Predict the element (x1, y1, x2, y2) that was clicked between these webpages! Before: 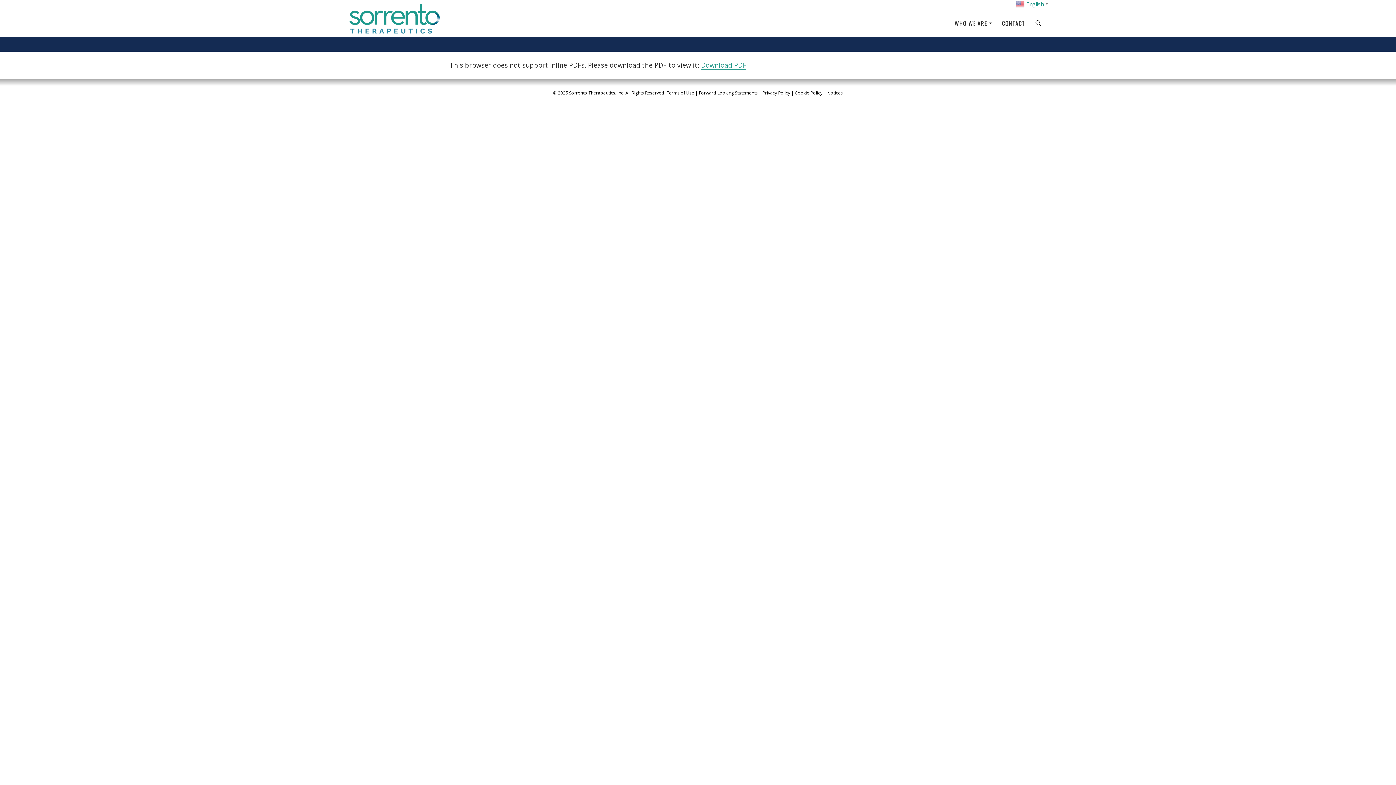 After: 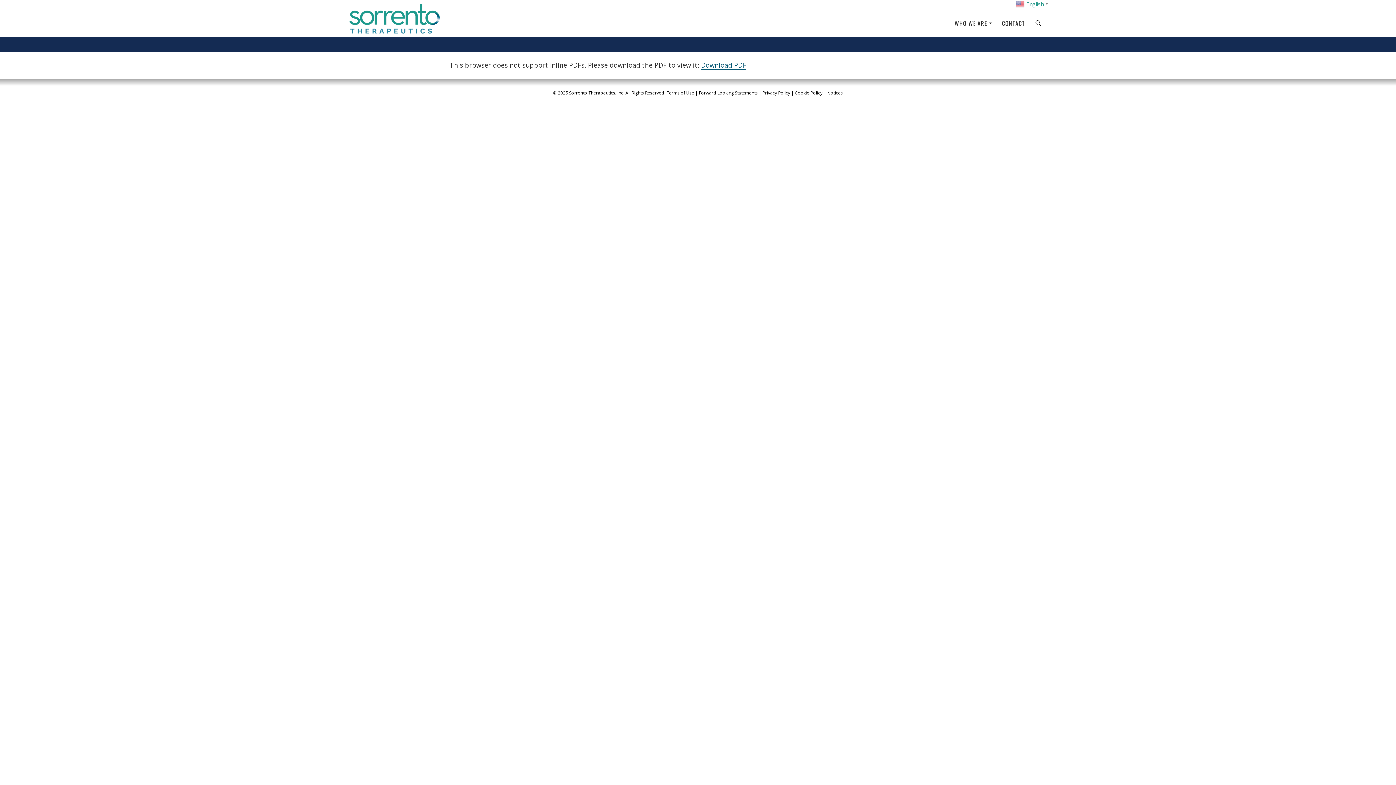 Action: label: Download PDF bbox: (701, 60, 746, 69)